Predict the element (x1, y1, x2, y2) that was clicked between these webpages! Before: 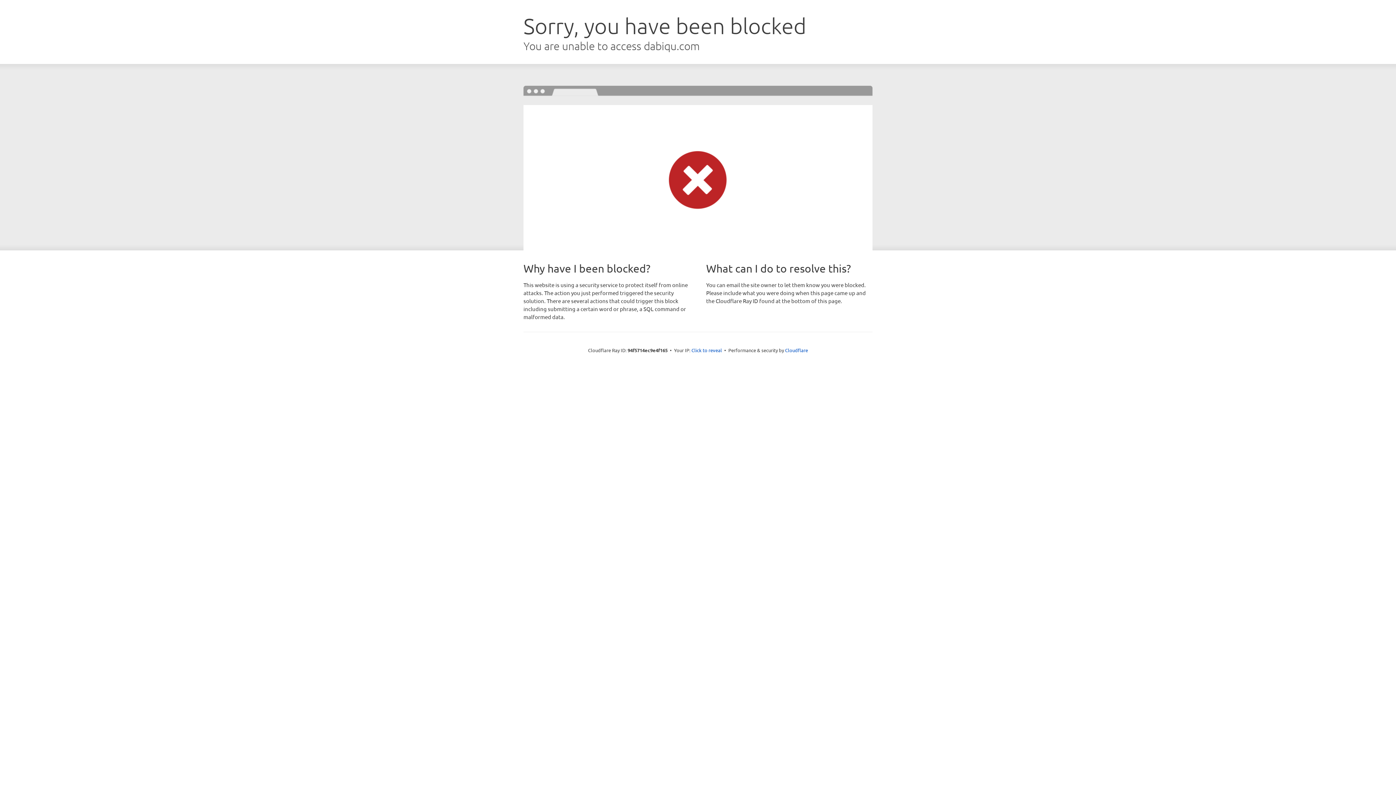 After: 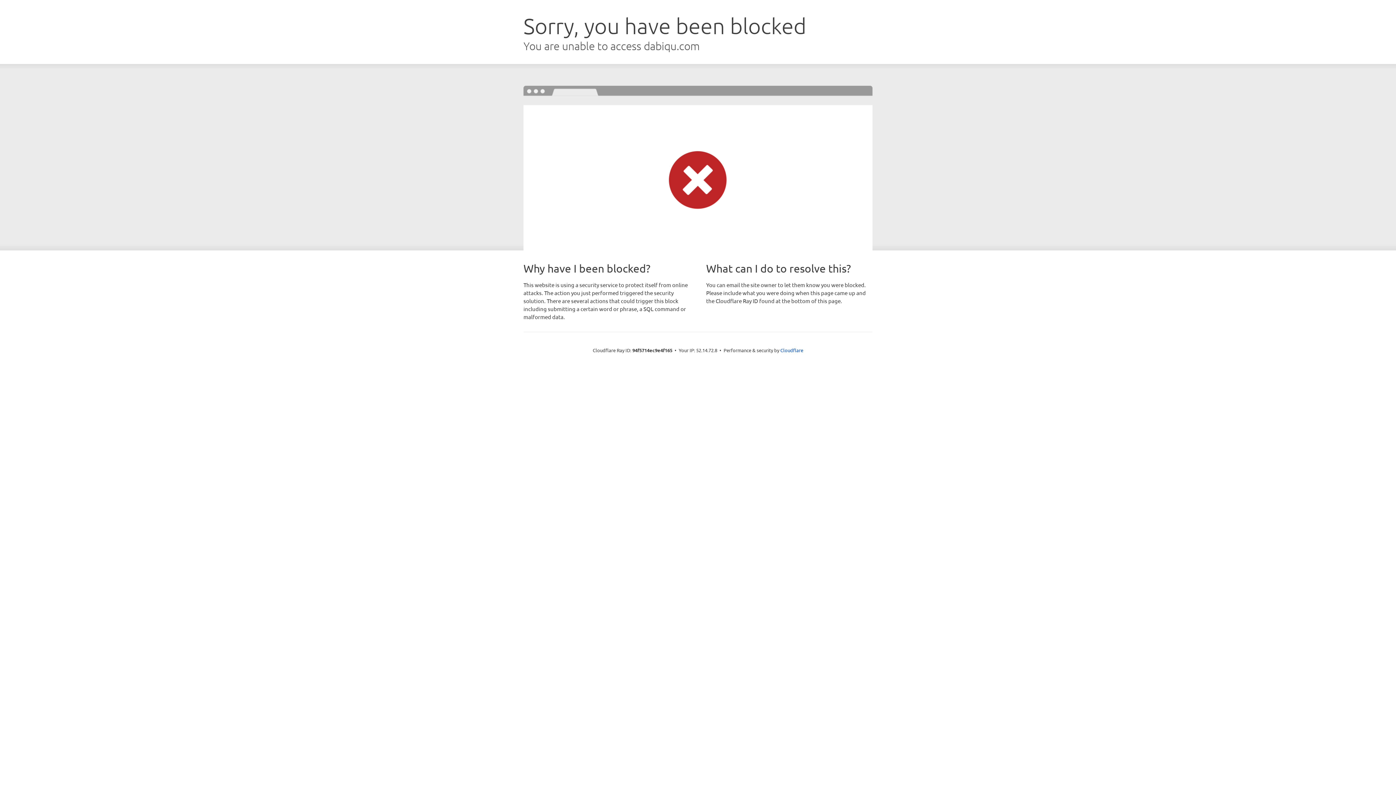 Action: label: Click to reveal bbox: (691, 346, 722, 353)